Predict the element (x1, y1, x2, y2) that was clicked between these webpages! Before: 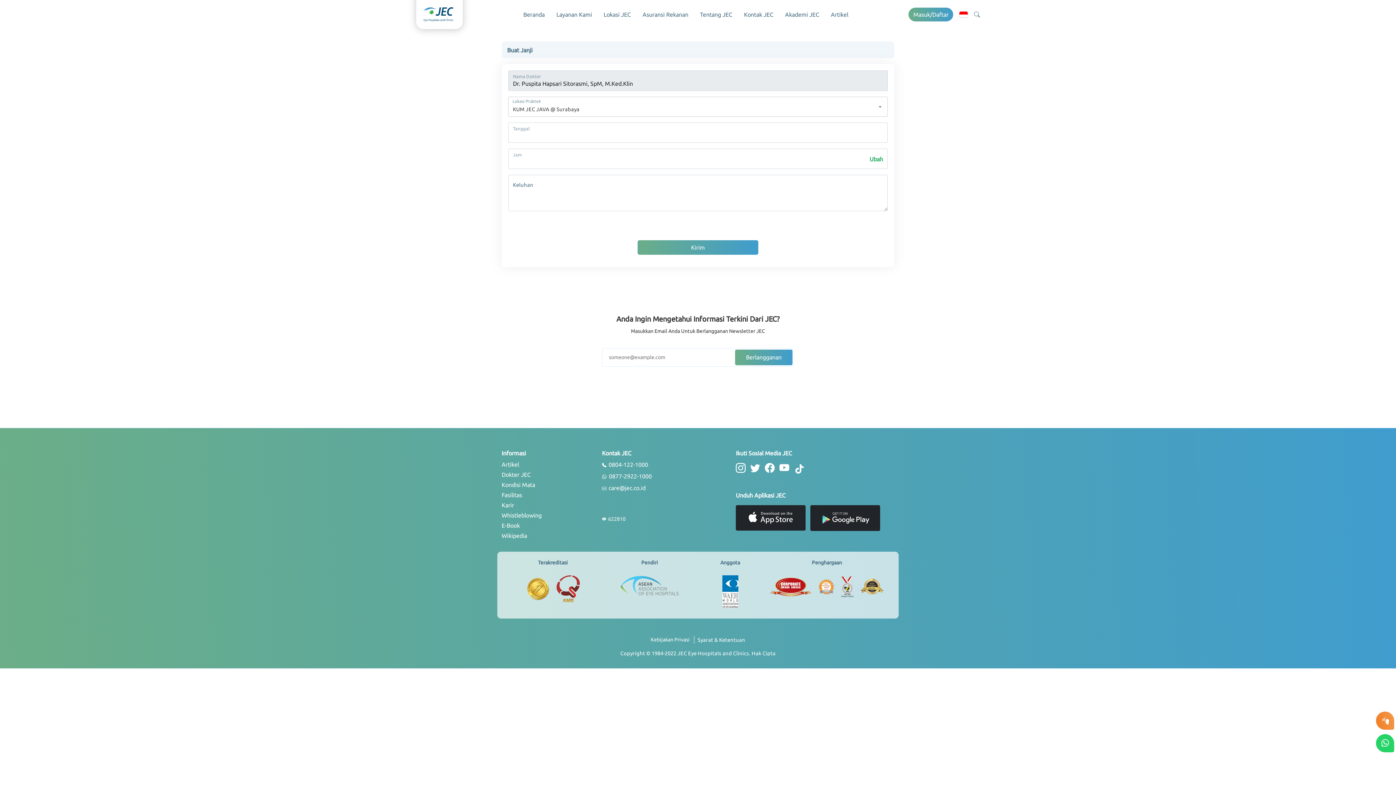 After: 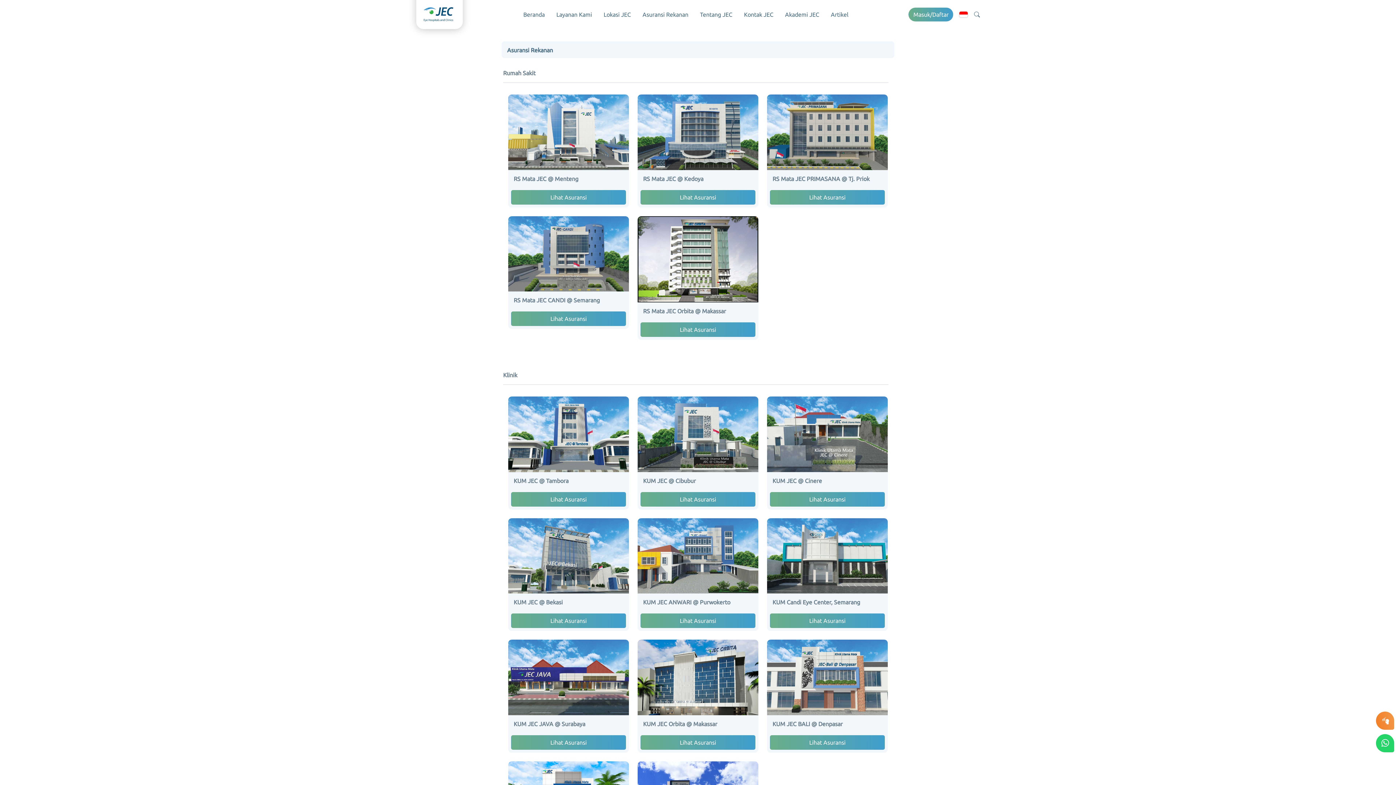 Action: bbox: (636, 7, 694, 21) label: Asuransi Rekanan